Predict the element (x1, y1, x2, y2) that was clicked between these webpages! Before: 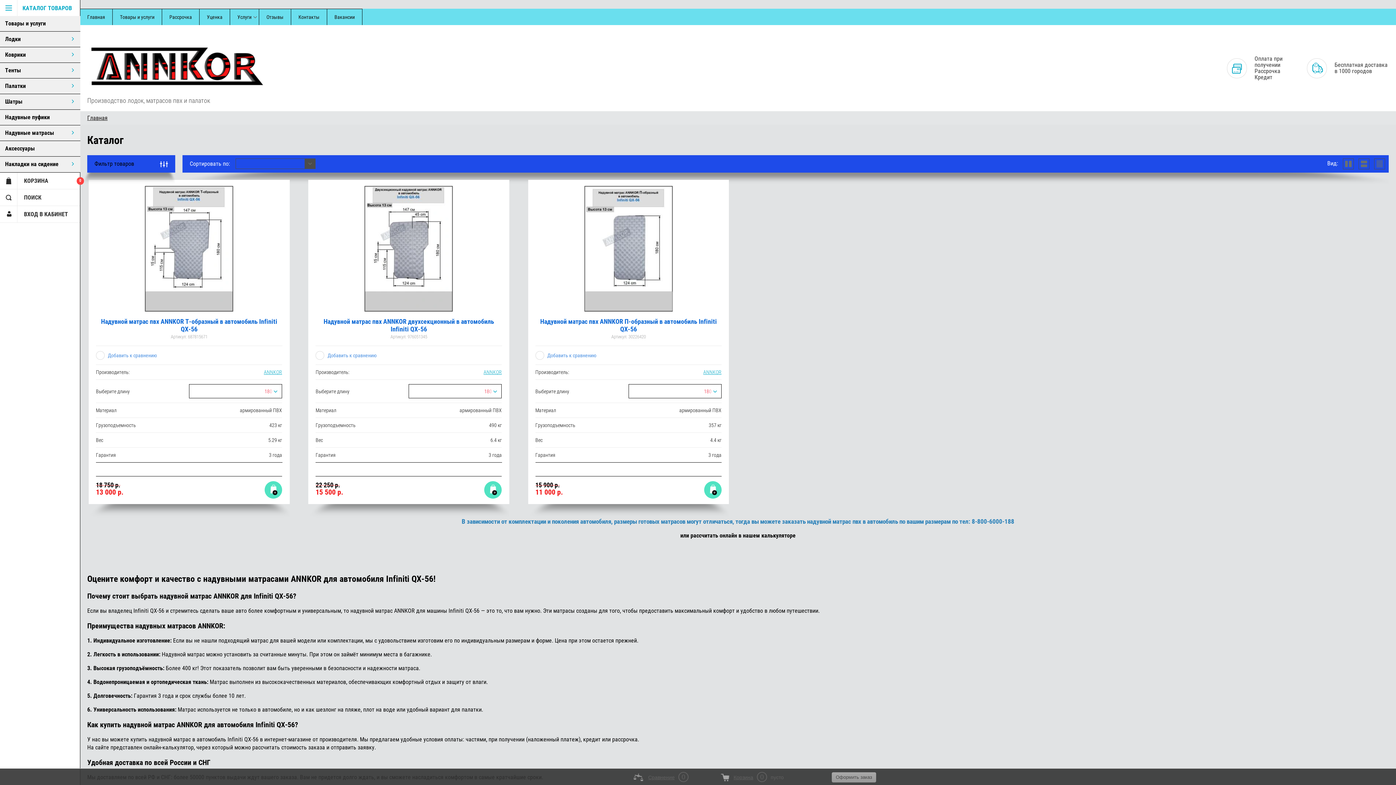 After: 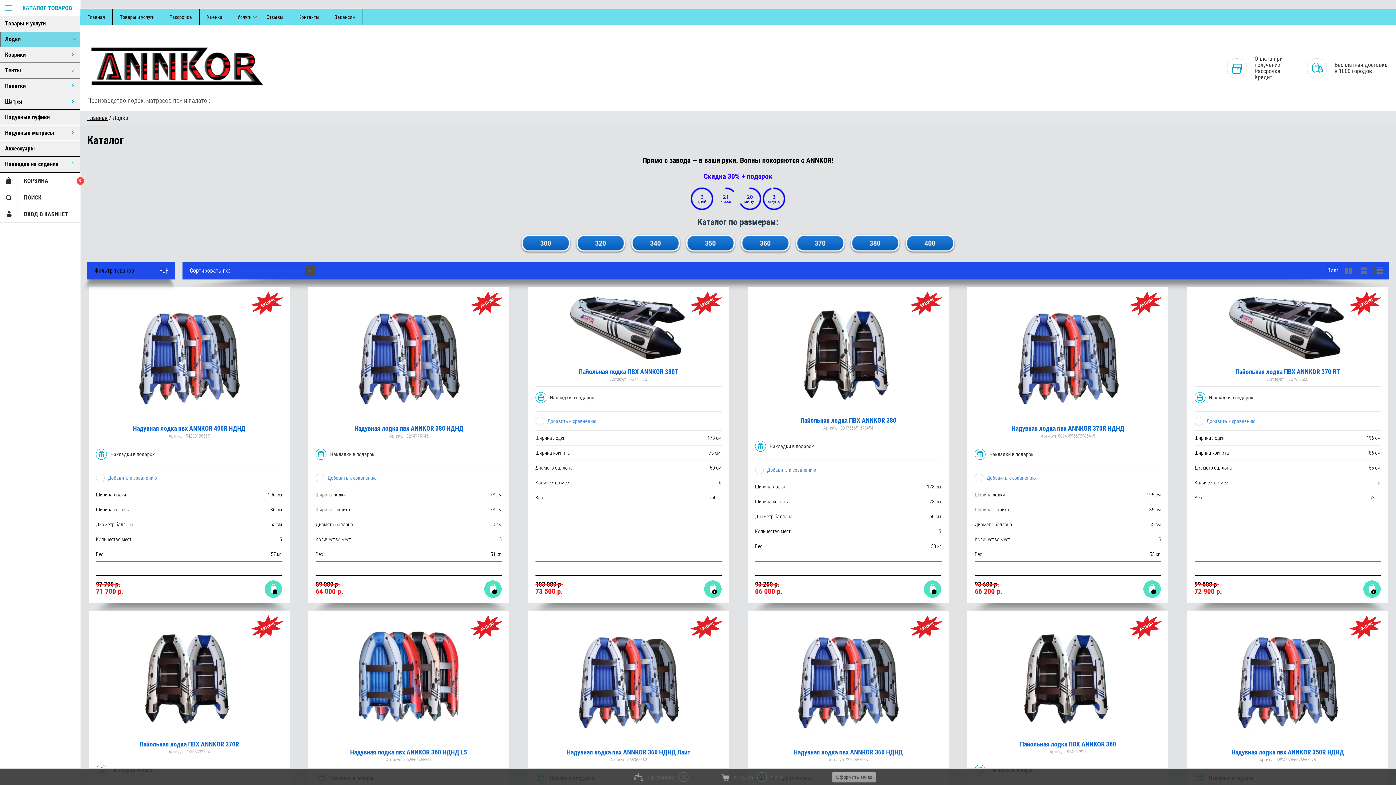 Action: label: Лодки bbox: (0, 31, 80, 47)